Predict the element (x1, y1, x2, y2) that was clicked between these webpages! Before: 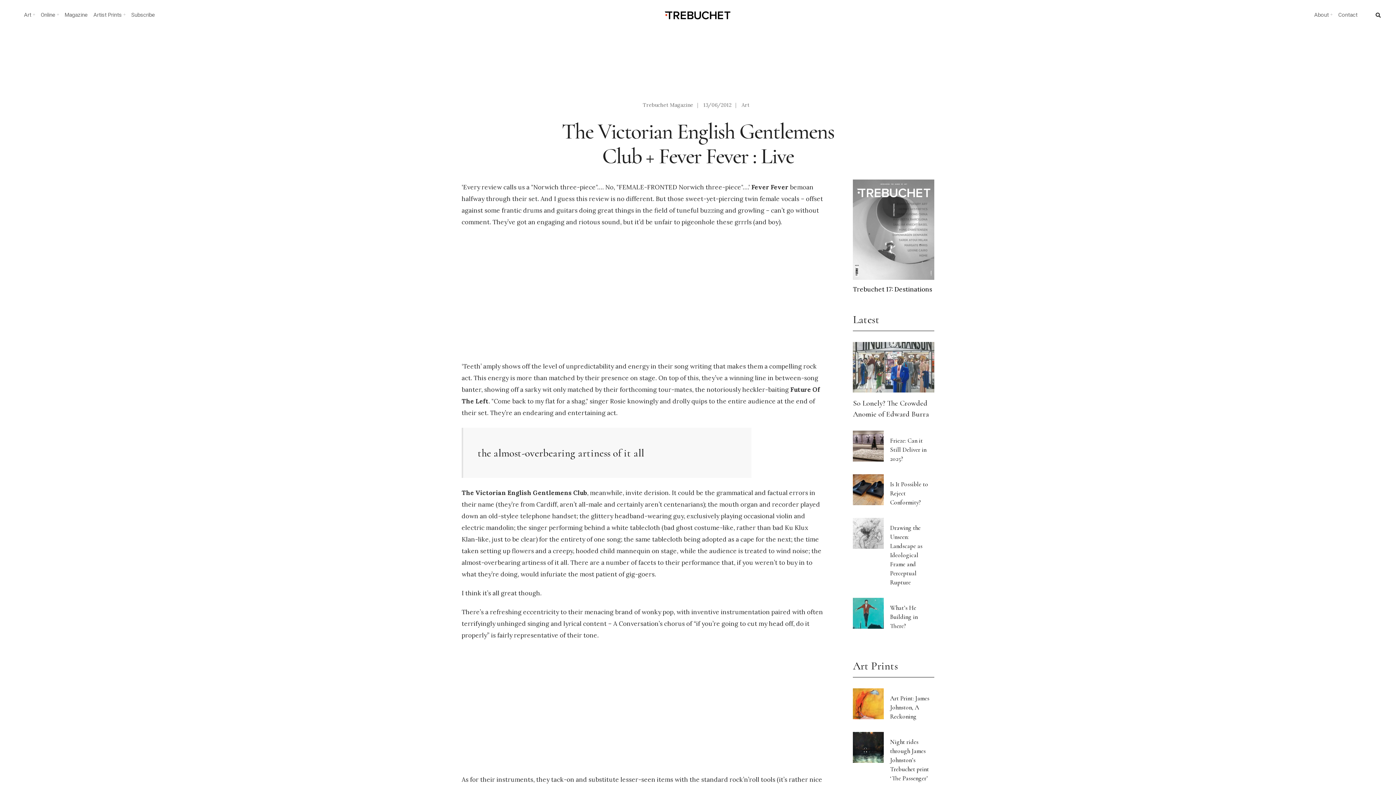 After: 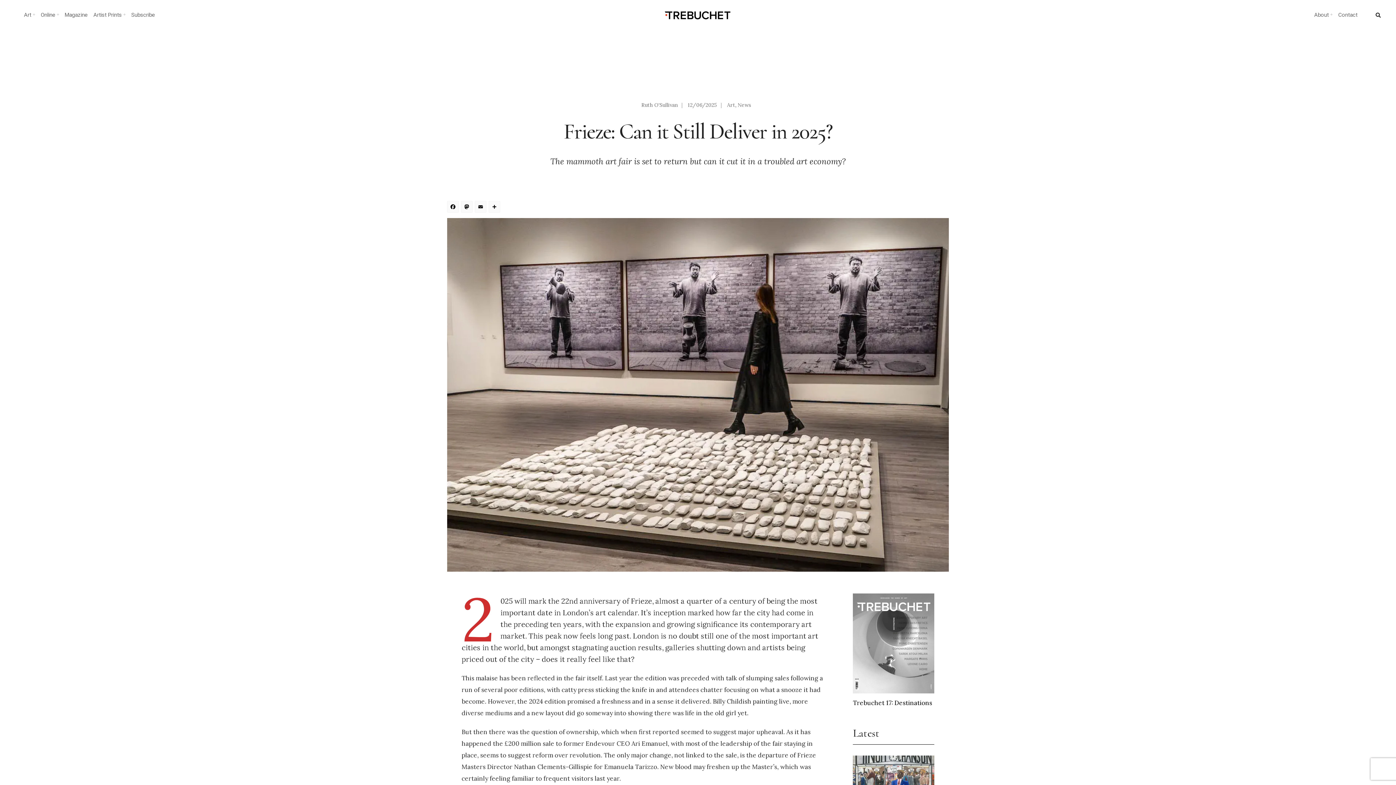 Action: bbox: (890, 437, 926, 462) label: Frieze: Can it Still Deliver in 2025?